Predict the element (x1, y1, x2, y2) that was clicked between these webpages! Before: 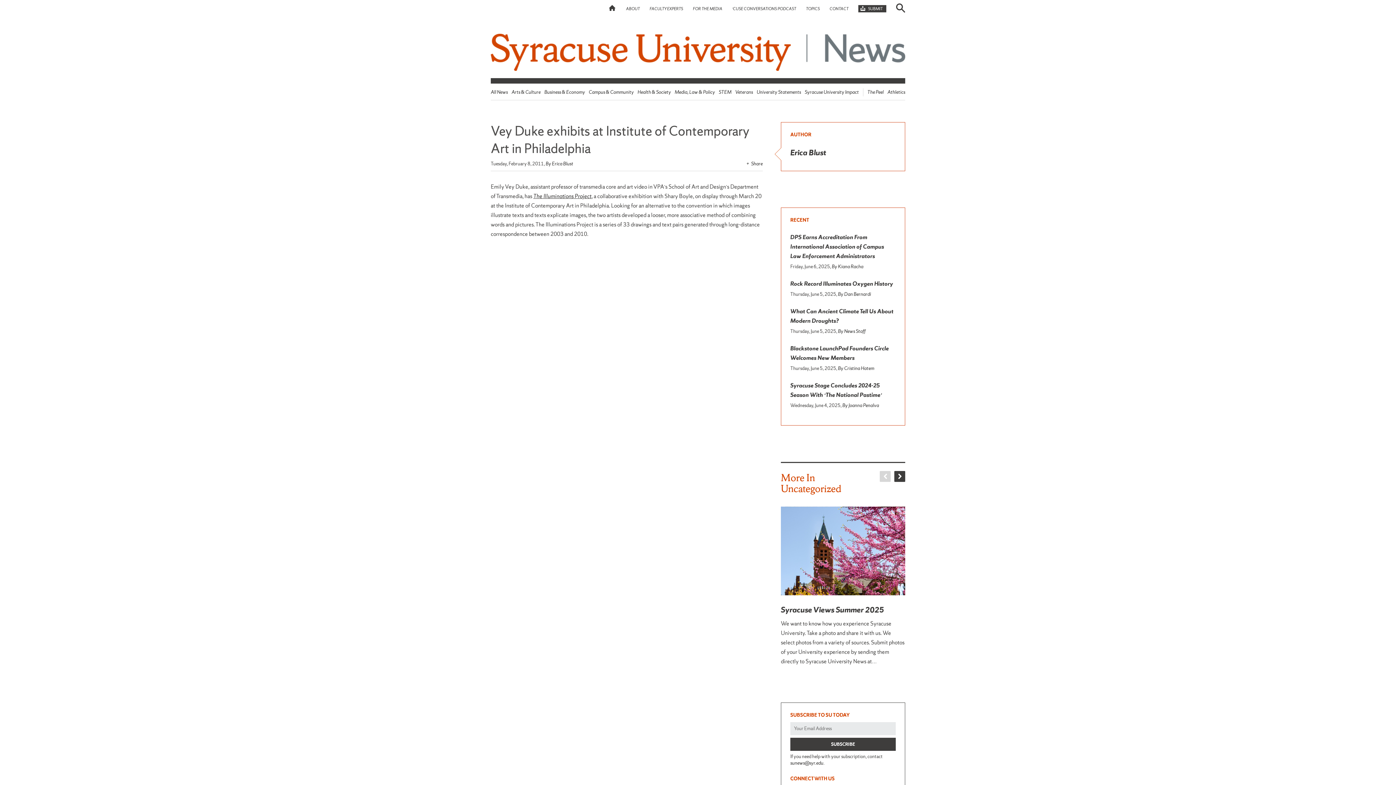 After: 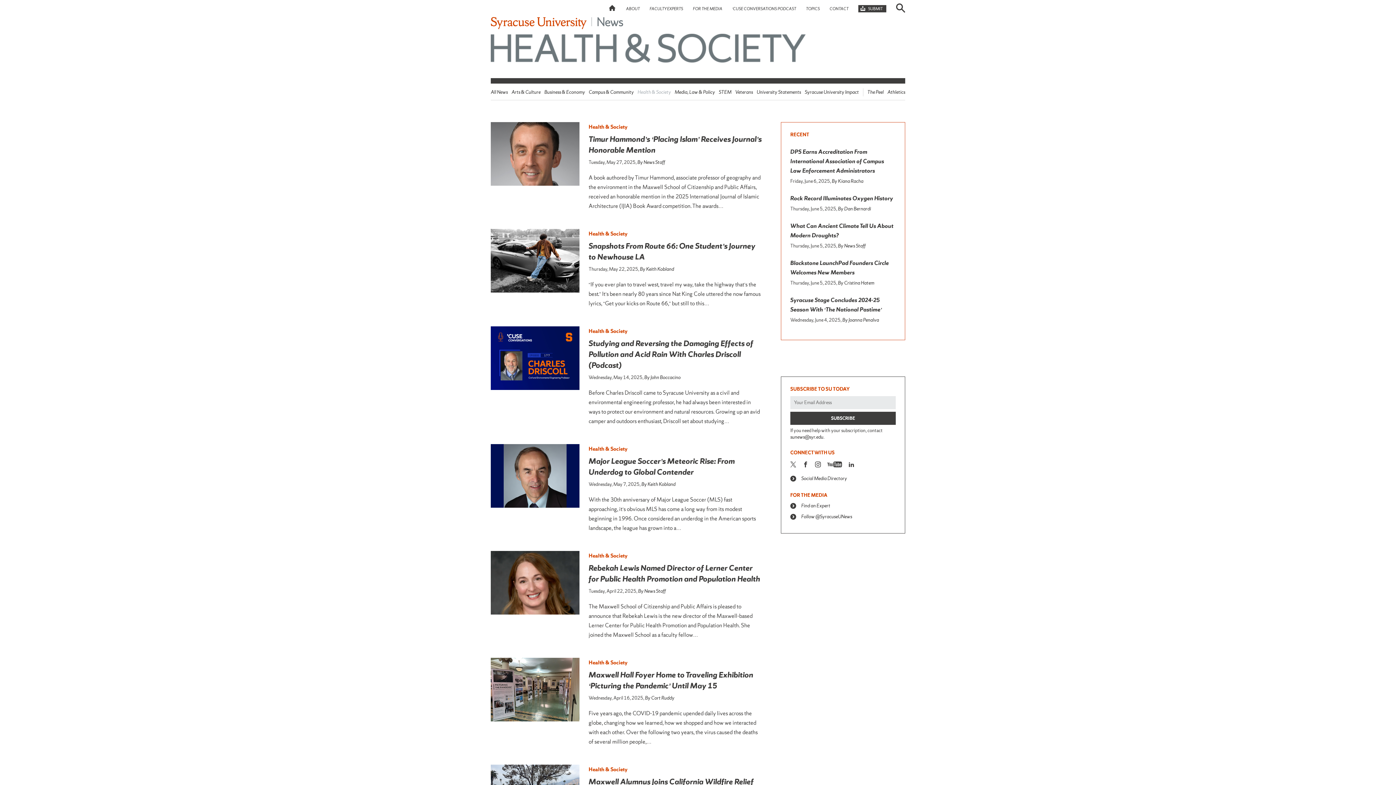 Action: bbox: (637, 89, 671, 95) label: Health & Society